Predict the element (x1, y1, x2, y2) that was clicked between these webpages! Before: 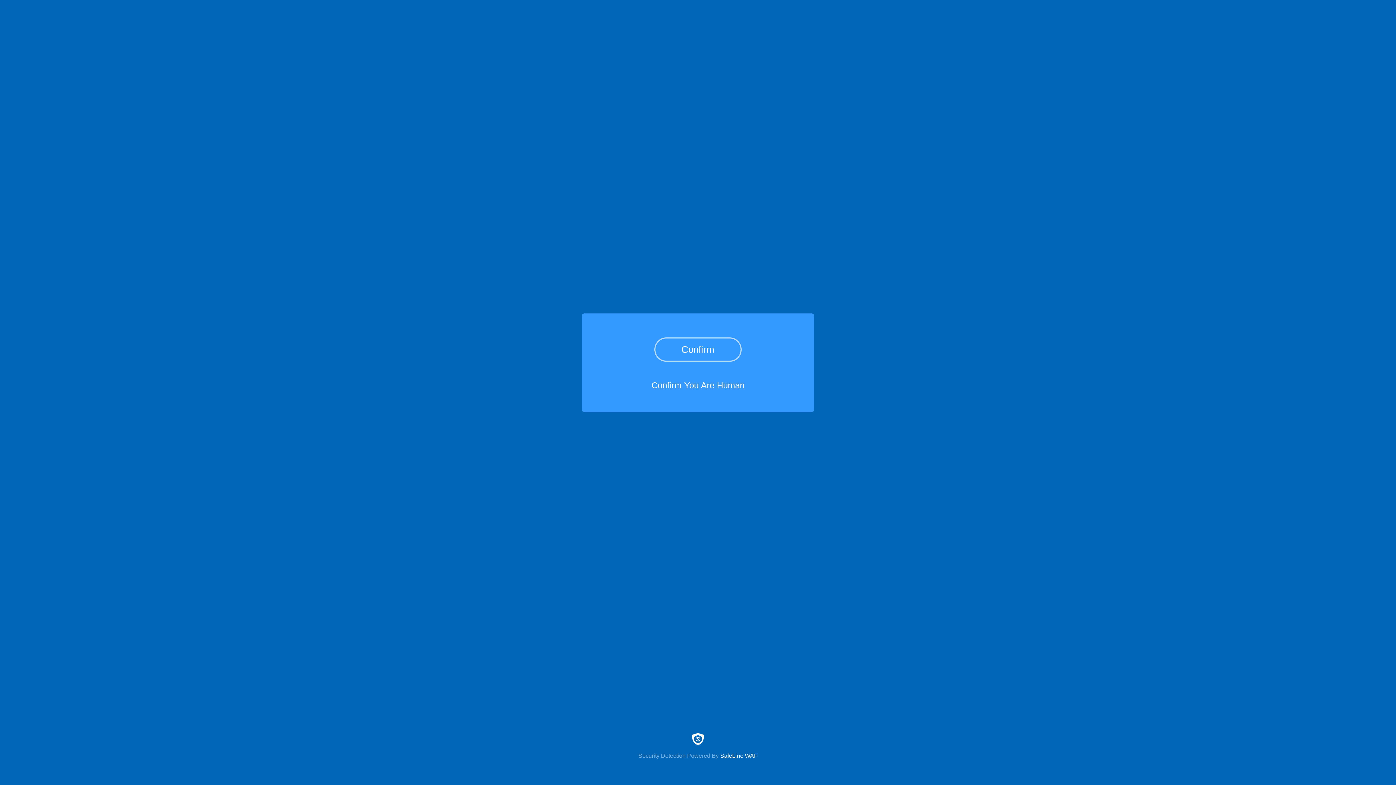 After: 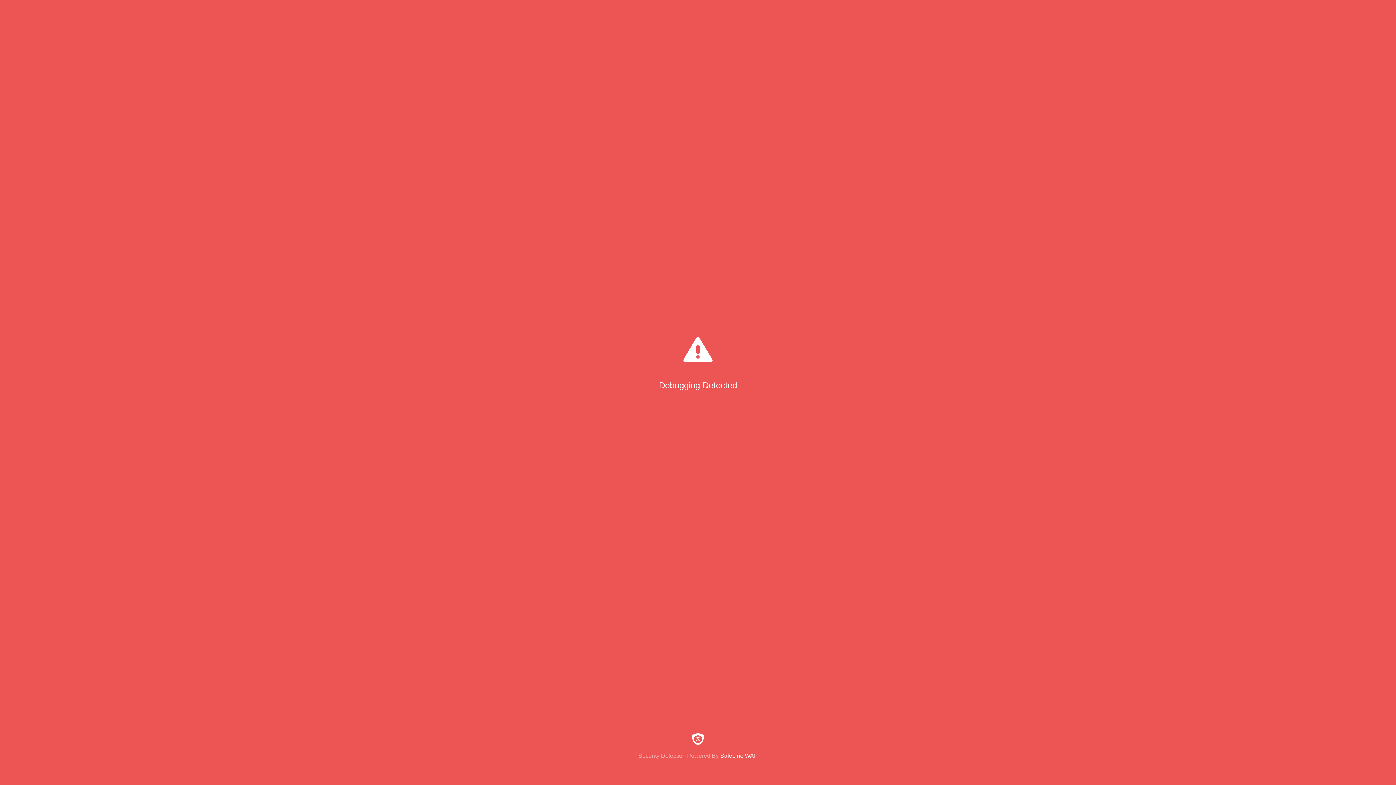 Action: bbox: (654, 337, 741, 361) label: Confirm